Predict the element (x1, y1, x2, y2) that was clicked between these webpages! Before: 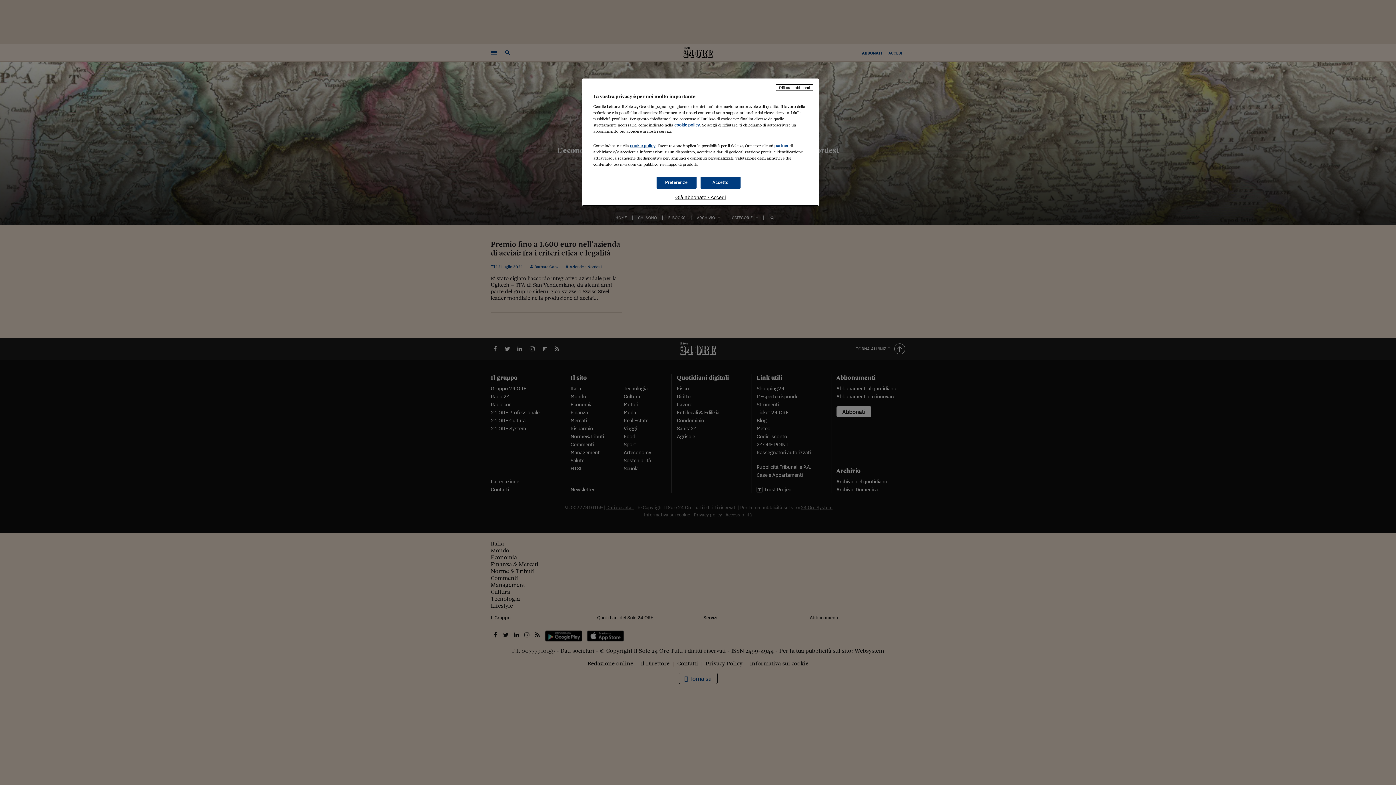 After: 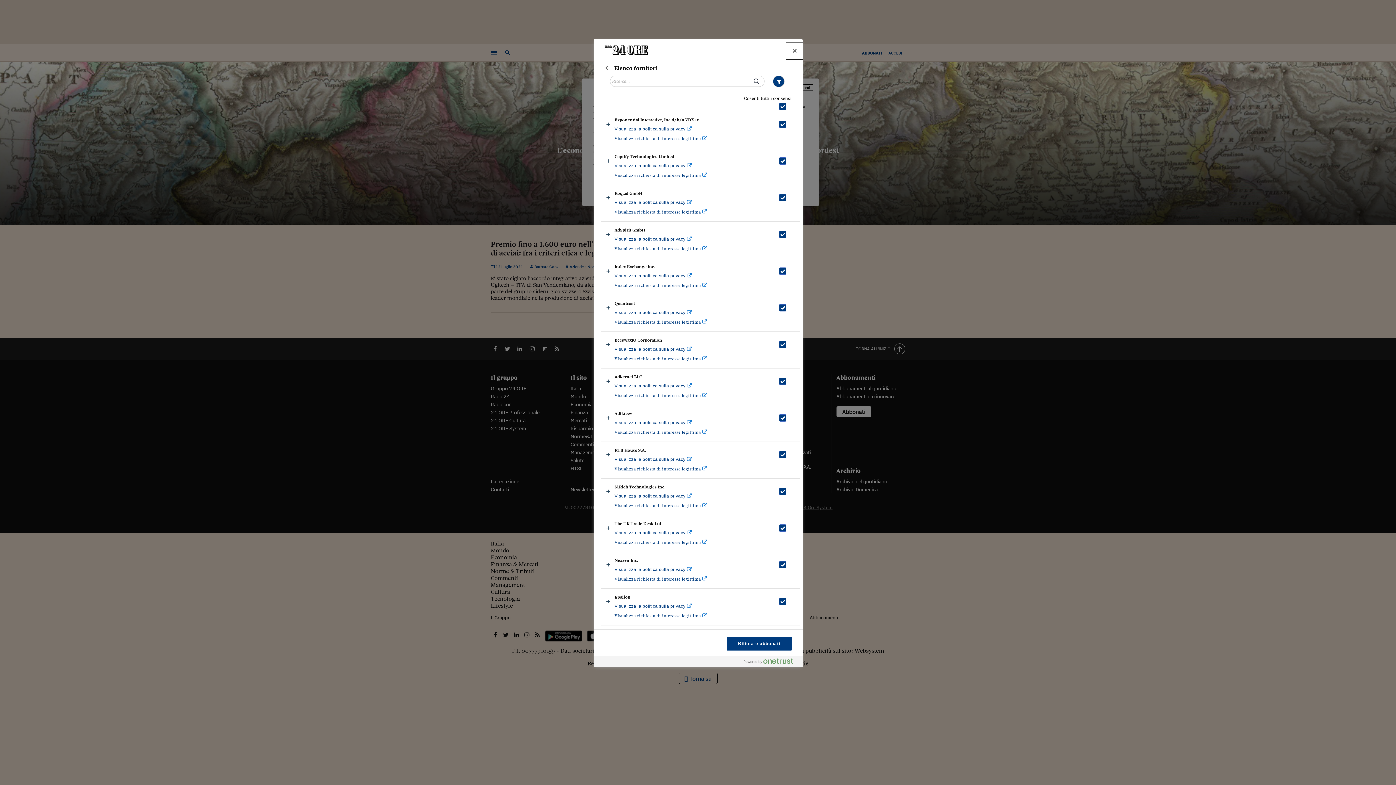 Action: bbox: (774, 143, 788, 148) label: partner